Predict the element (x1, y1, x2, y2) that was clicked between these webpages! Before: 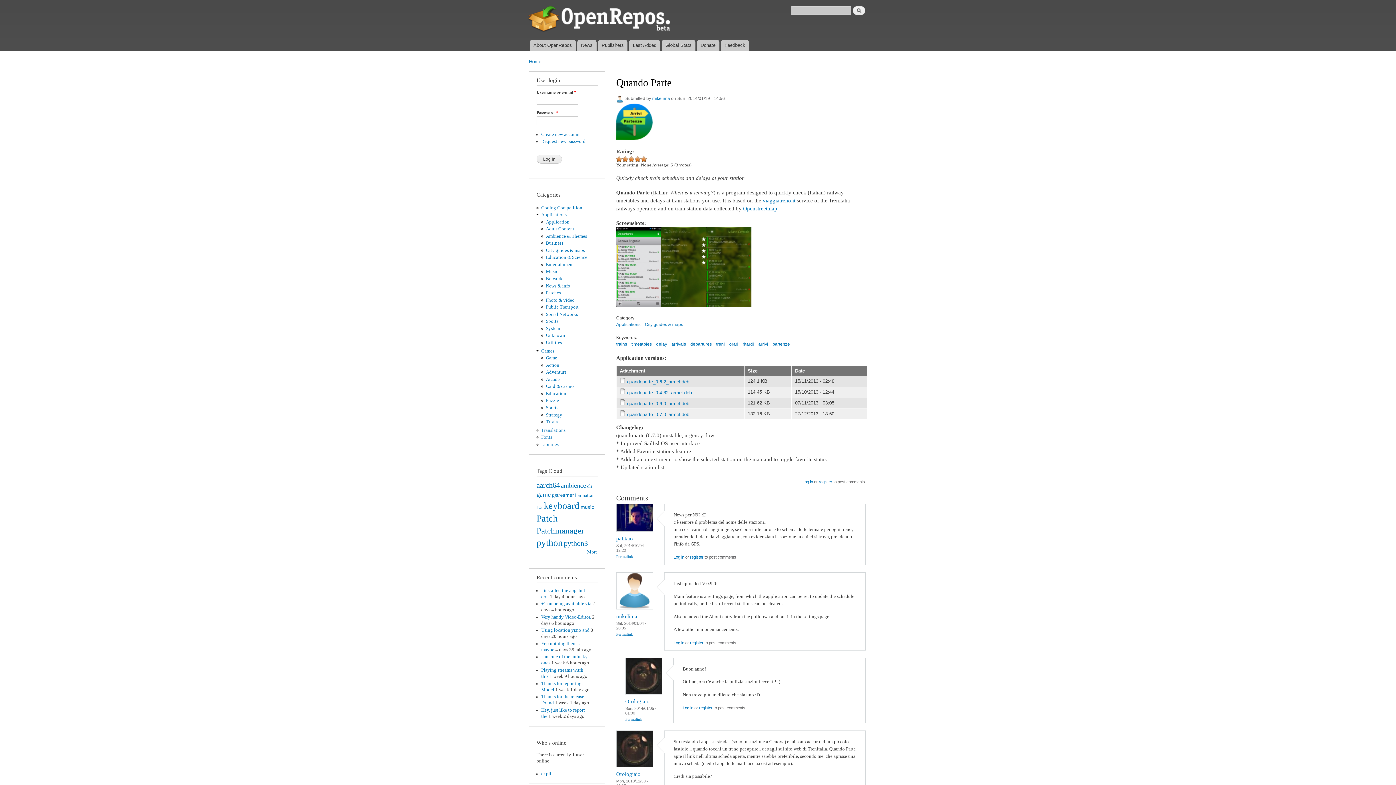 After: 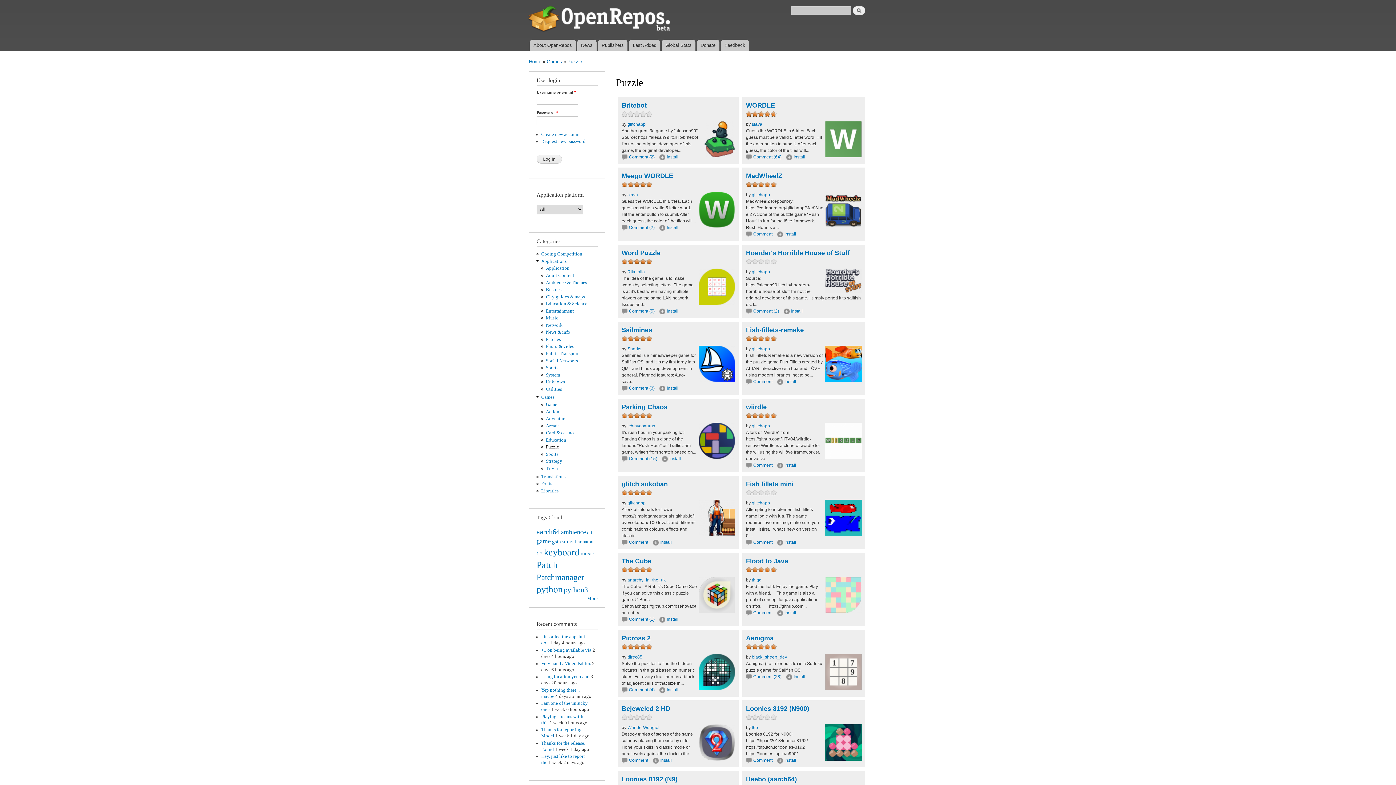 Action: label: Puzzle bbox: (546, 398, 559, 403)